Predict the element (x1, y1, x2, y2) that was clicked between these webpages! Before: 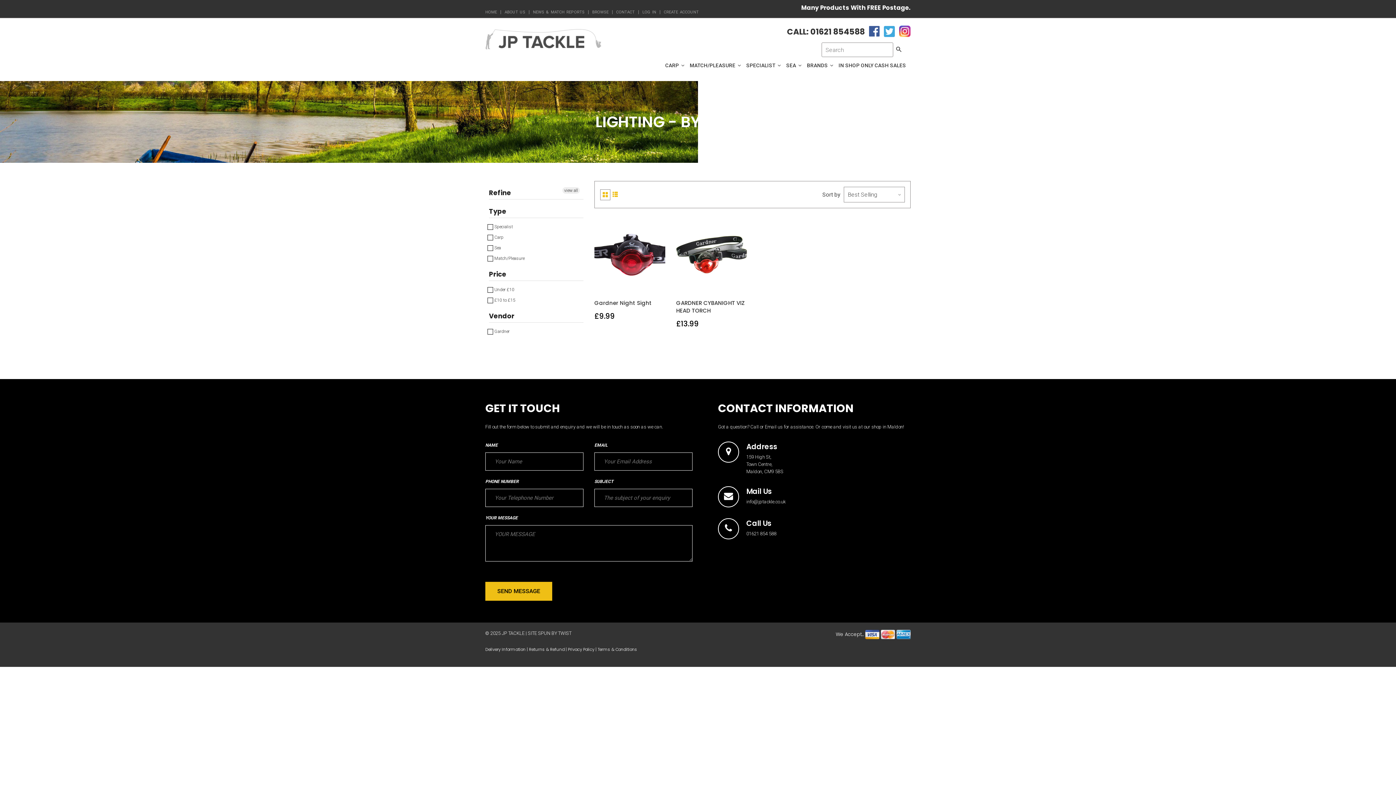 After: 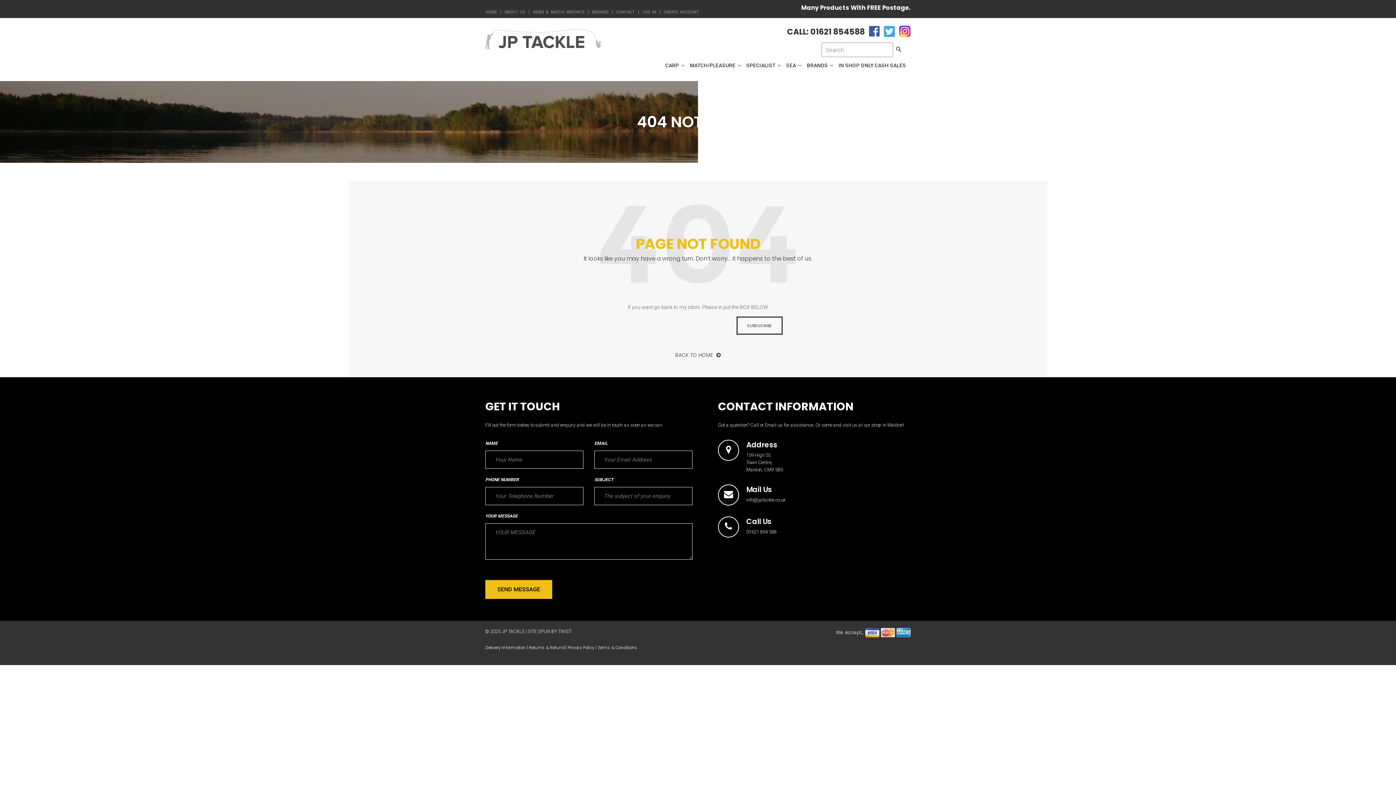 Action: label: Delivery Information bbox: (485, 646, 525, 652)